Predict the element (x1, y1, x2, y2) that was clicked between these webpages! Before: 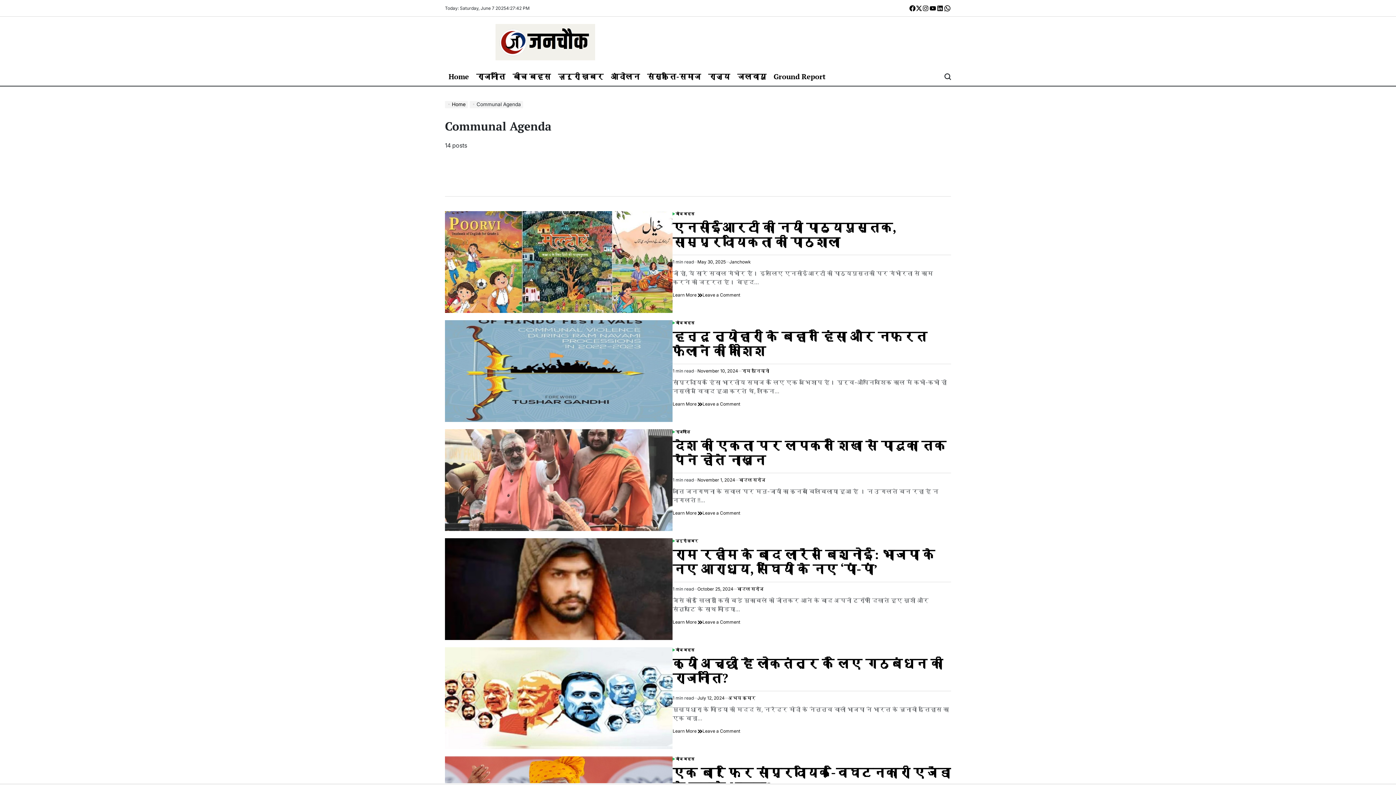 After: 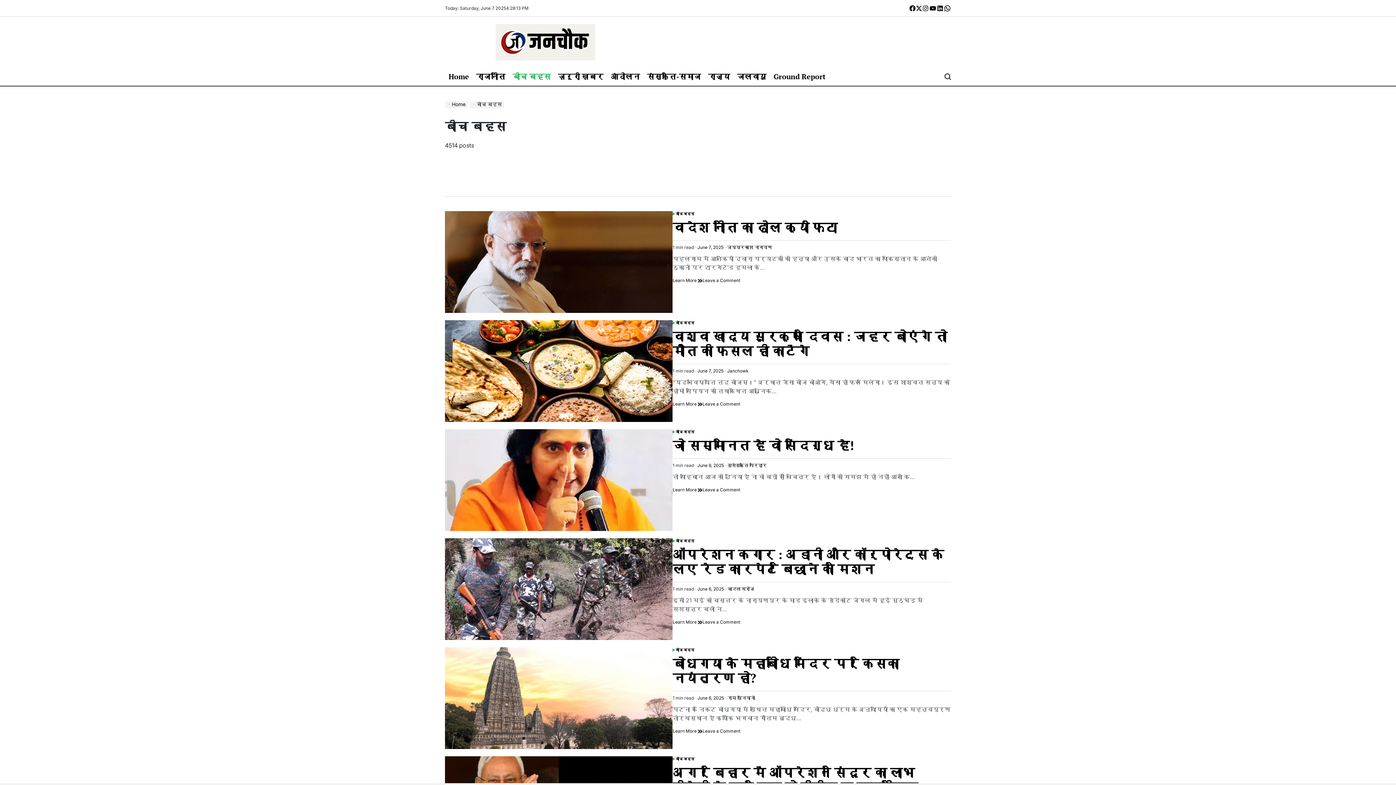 Action: label: बीच बहस bbox: (675, 211, 694, 216)